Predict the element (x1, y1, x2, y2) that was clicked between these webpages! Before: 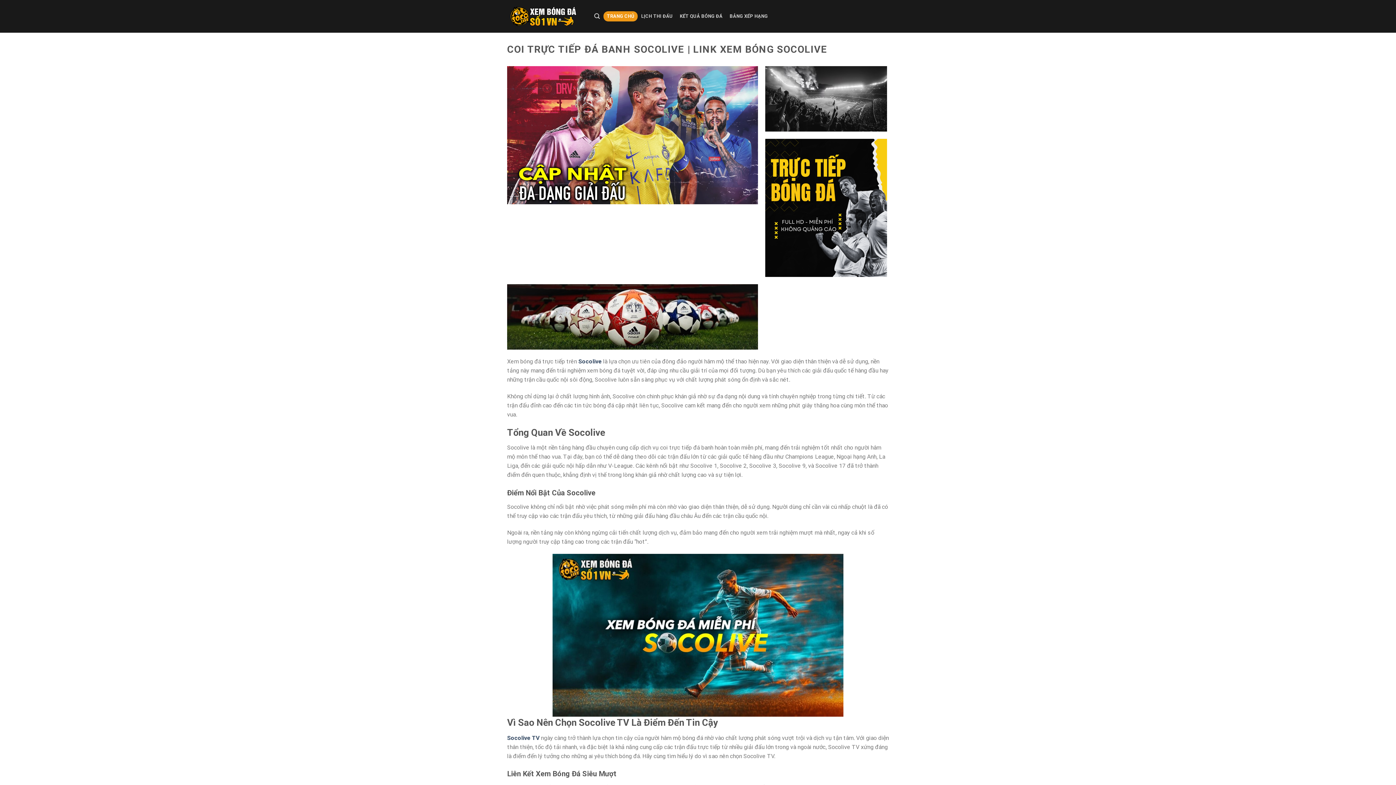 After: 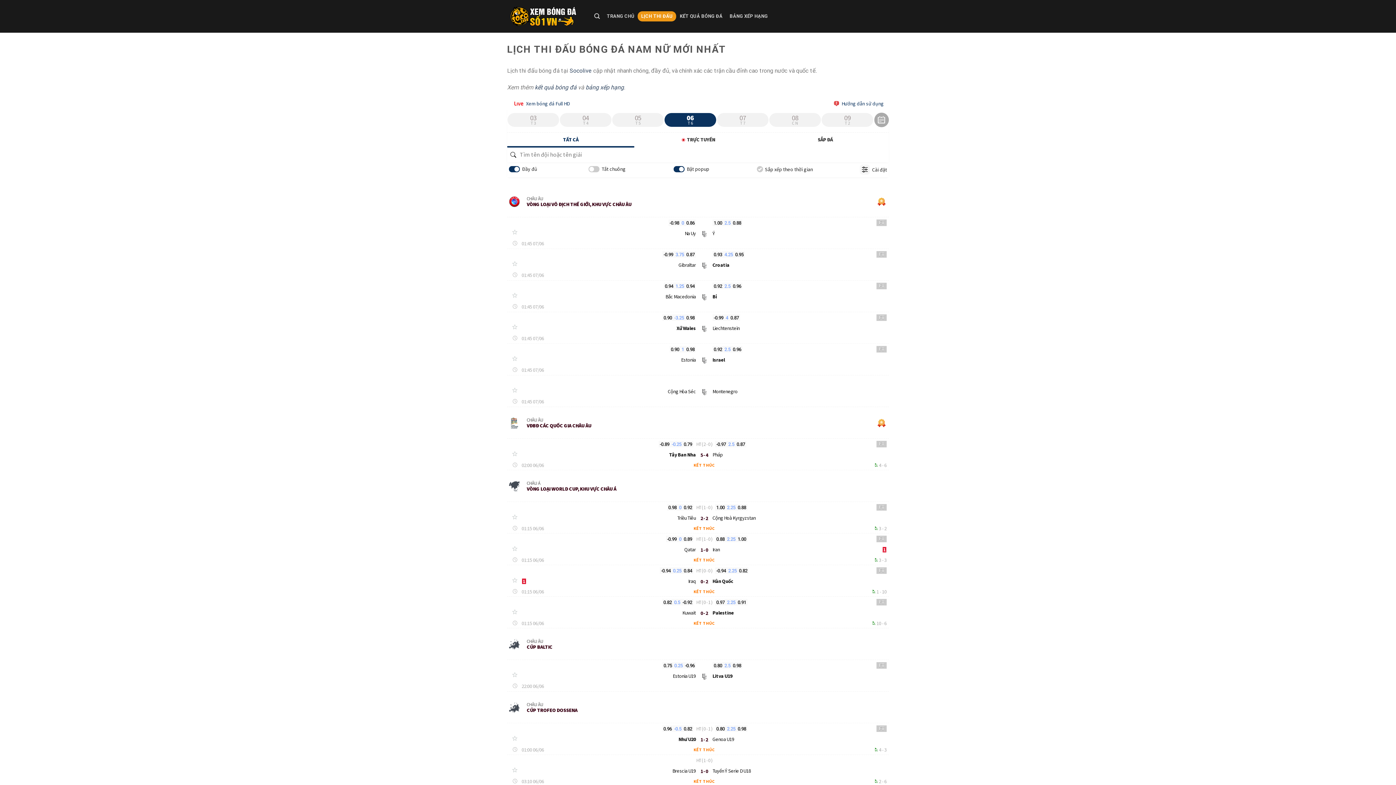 Action: bbox: (637, 11, 676, 21) label: LỊCH THI ĐẤU